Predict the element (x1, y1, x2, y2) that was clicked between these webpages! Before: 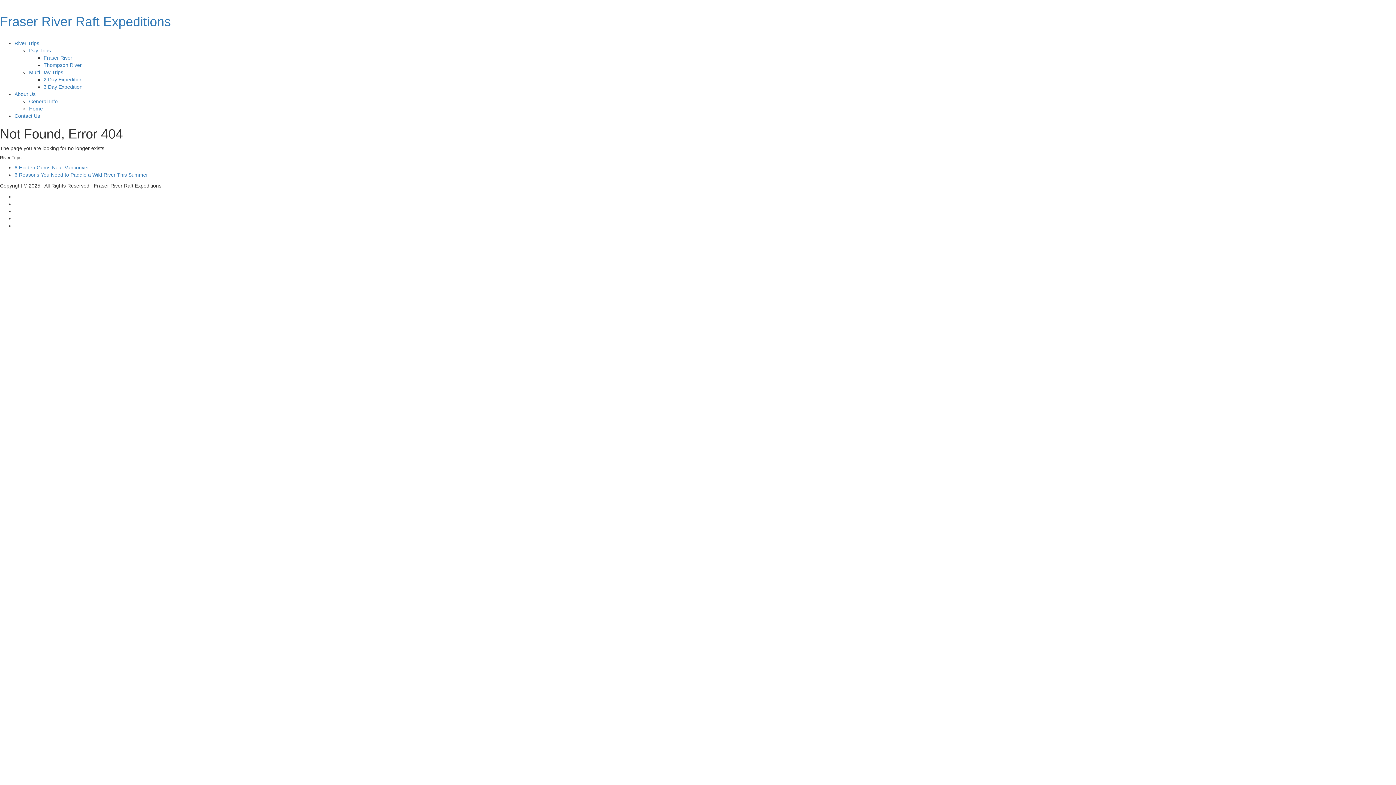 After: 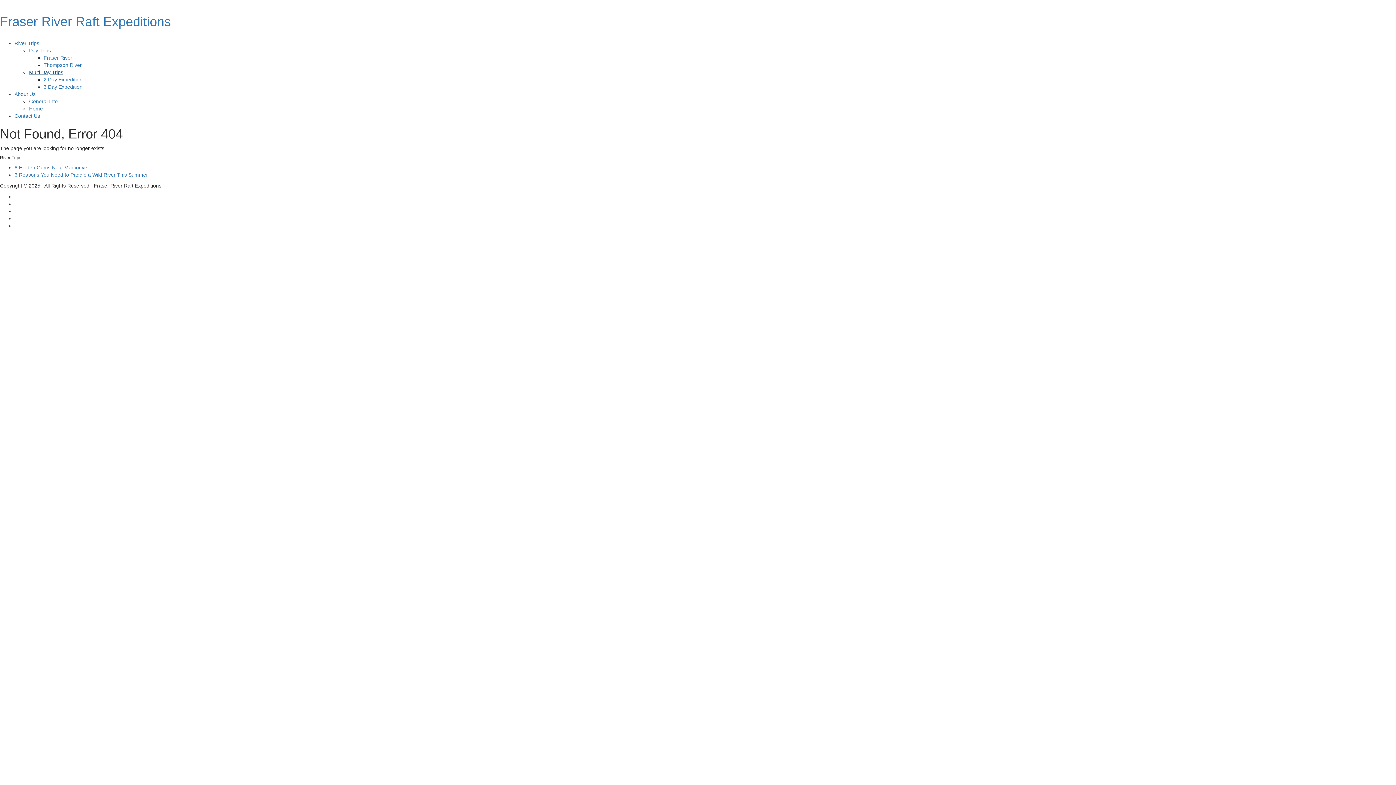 Action: label: Multi Day Trips bbox: (29, 69, 63, 75)